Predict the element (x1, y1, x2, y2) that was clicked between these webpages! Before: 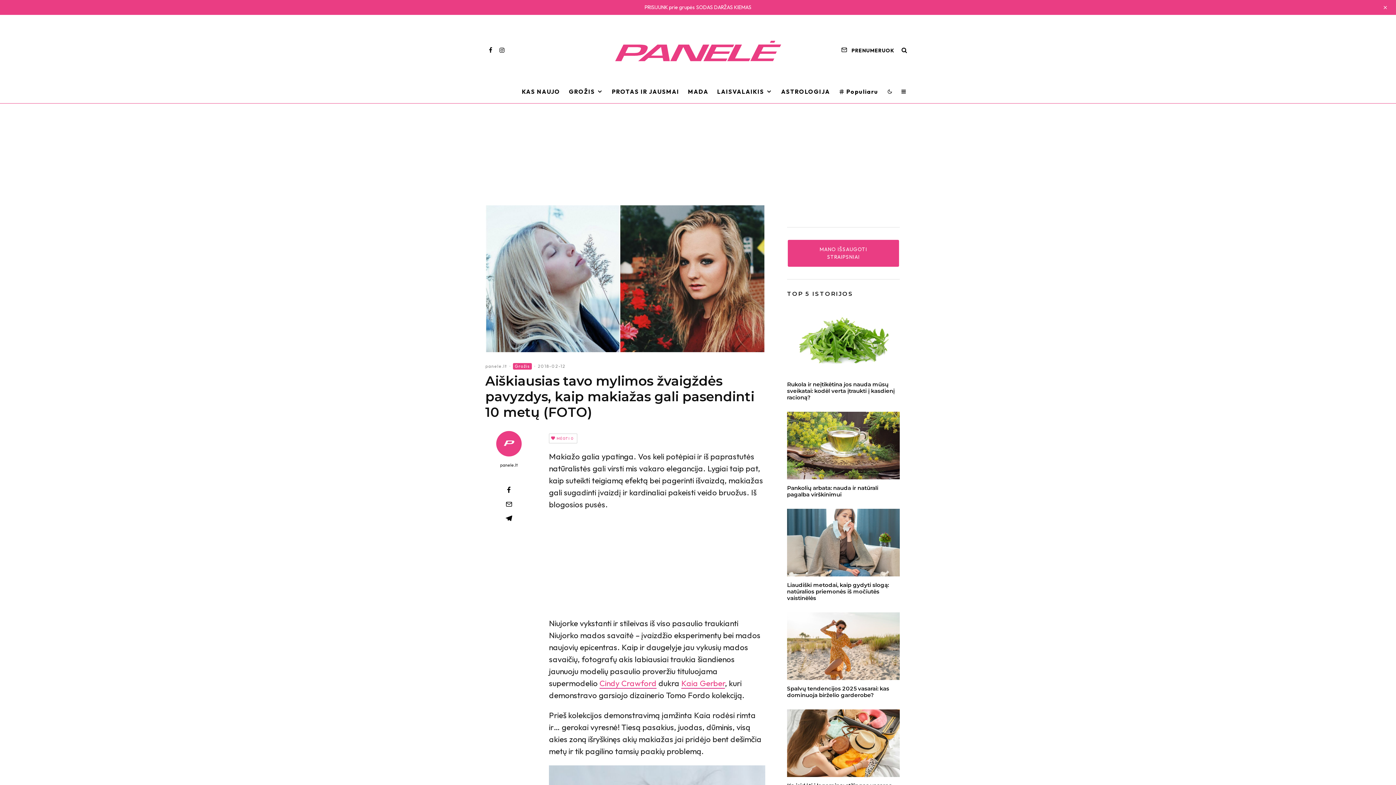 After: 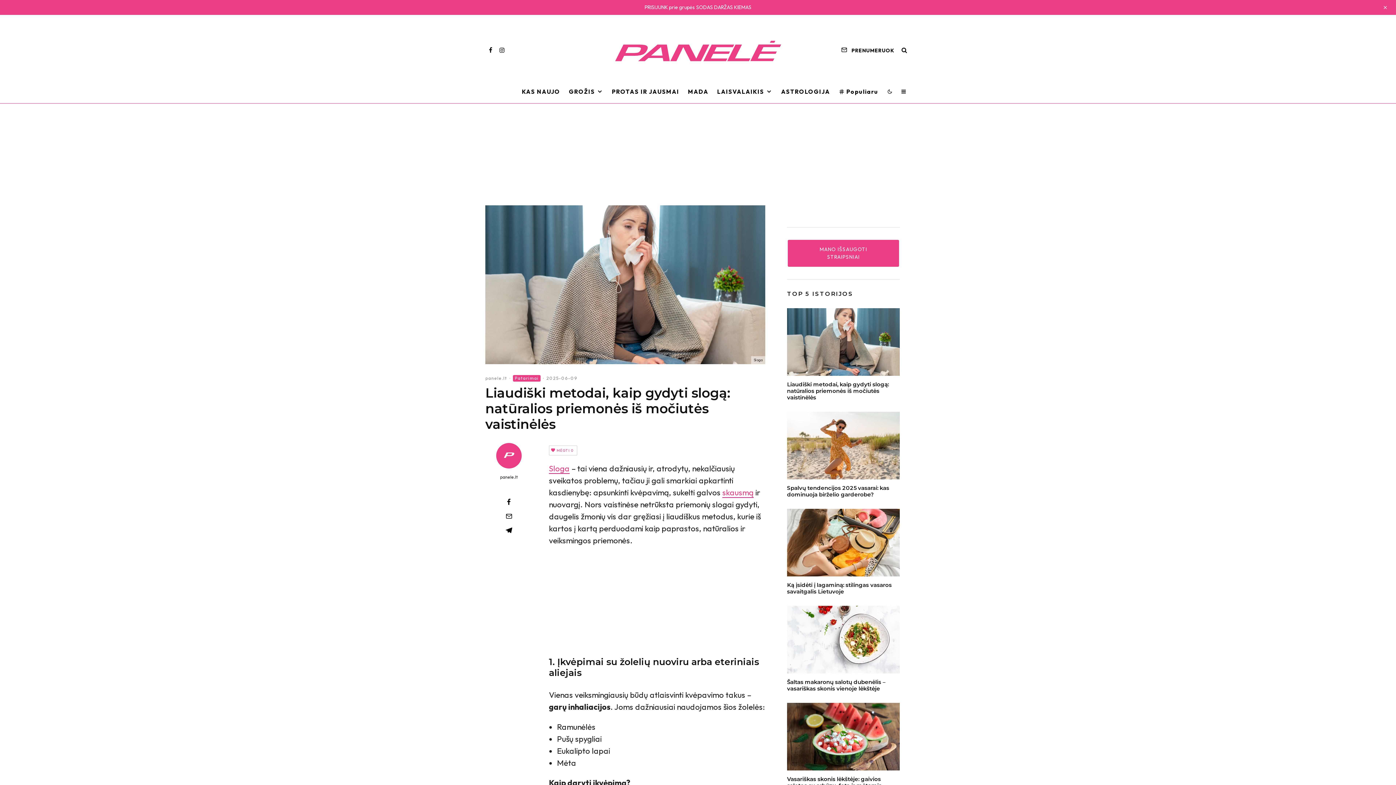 Action: bbox: (787, 509, 900, 576)